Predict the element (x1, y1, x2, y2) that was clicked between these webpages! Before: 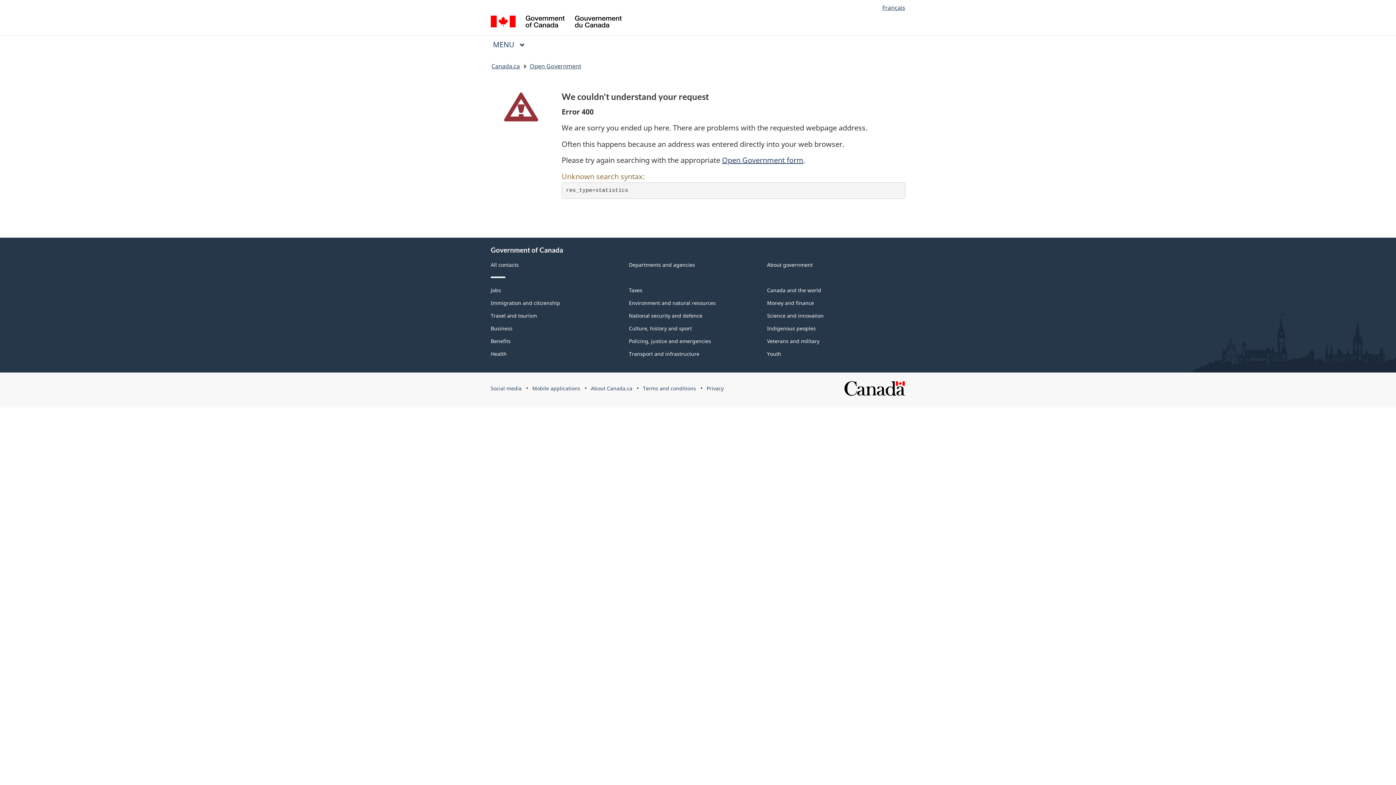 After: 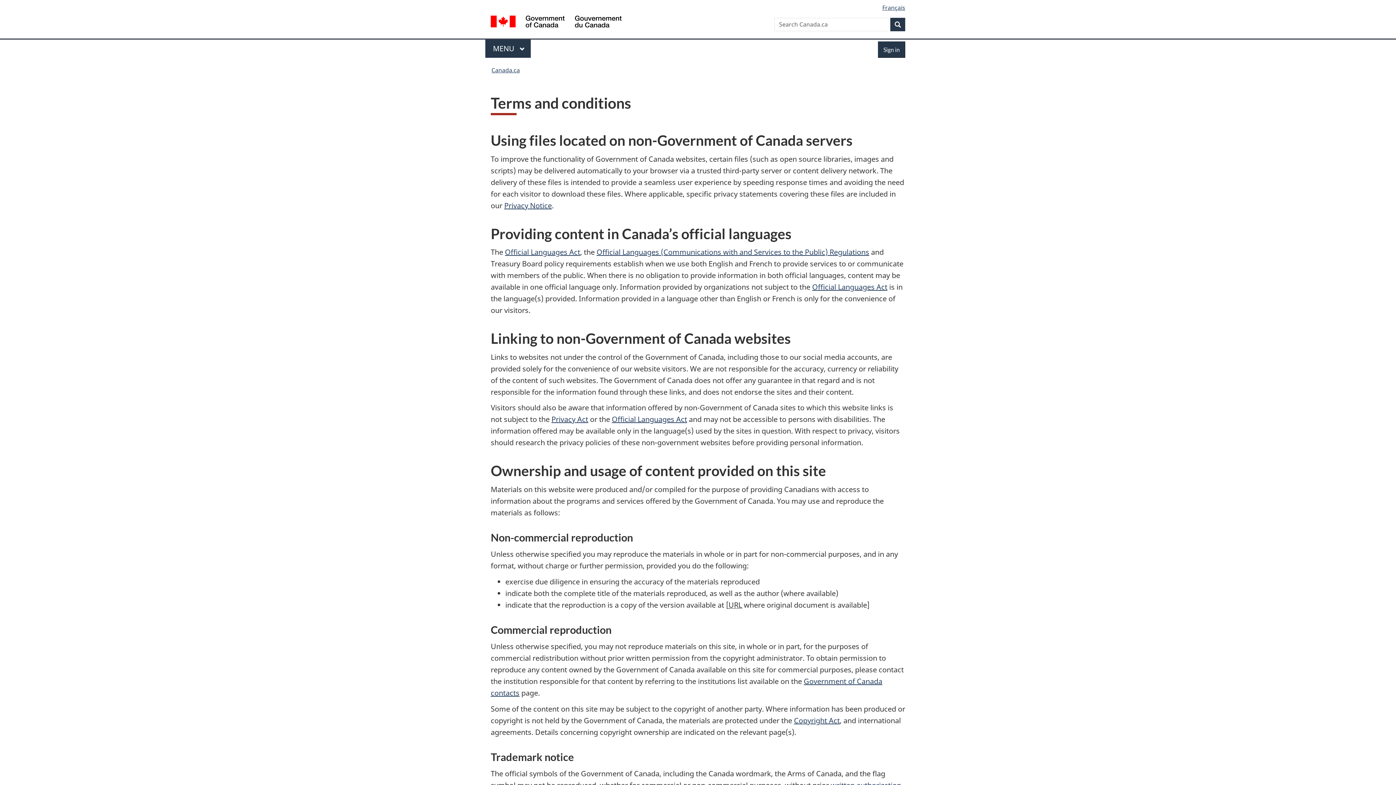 Action: bbox: (643, 385, 696, 392) label: Terms and conditions